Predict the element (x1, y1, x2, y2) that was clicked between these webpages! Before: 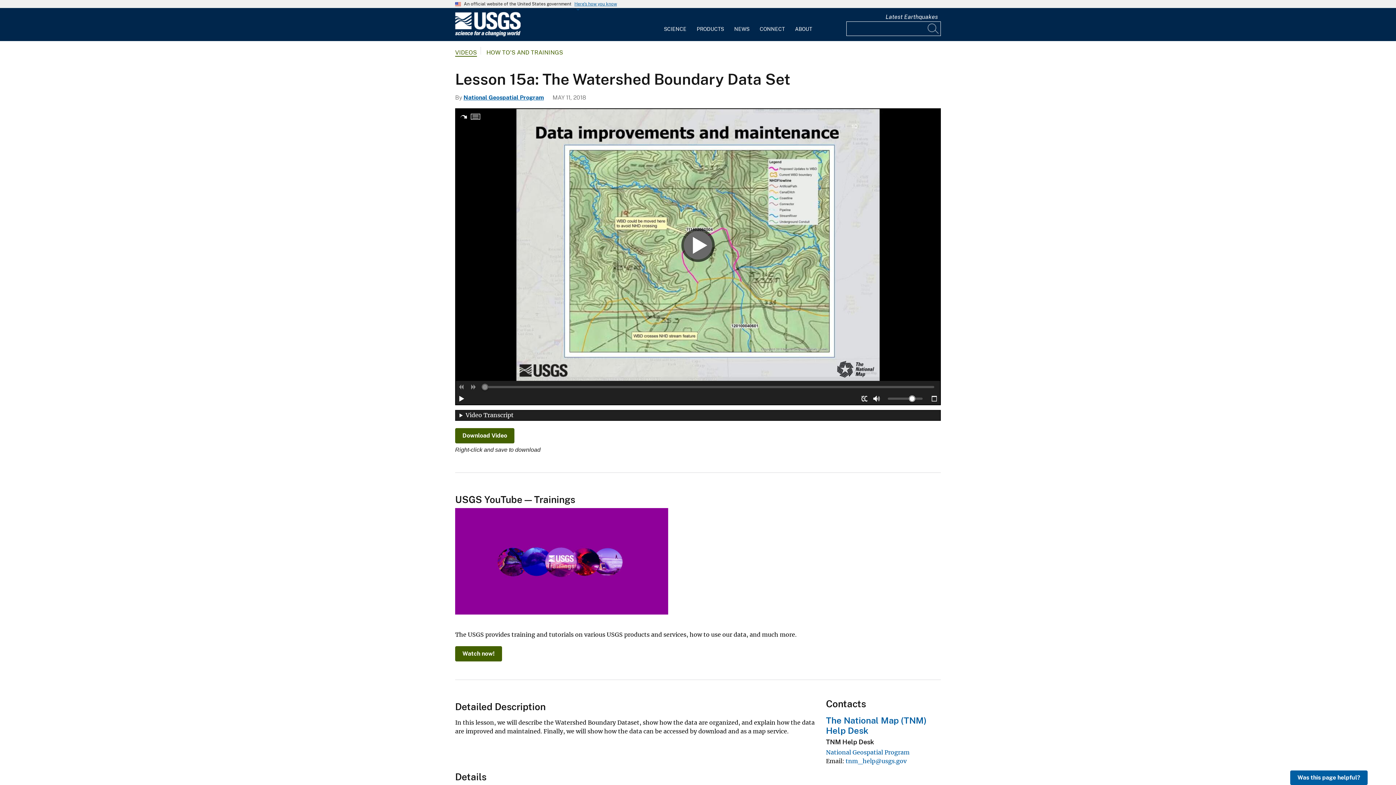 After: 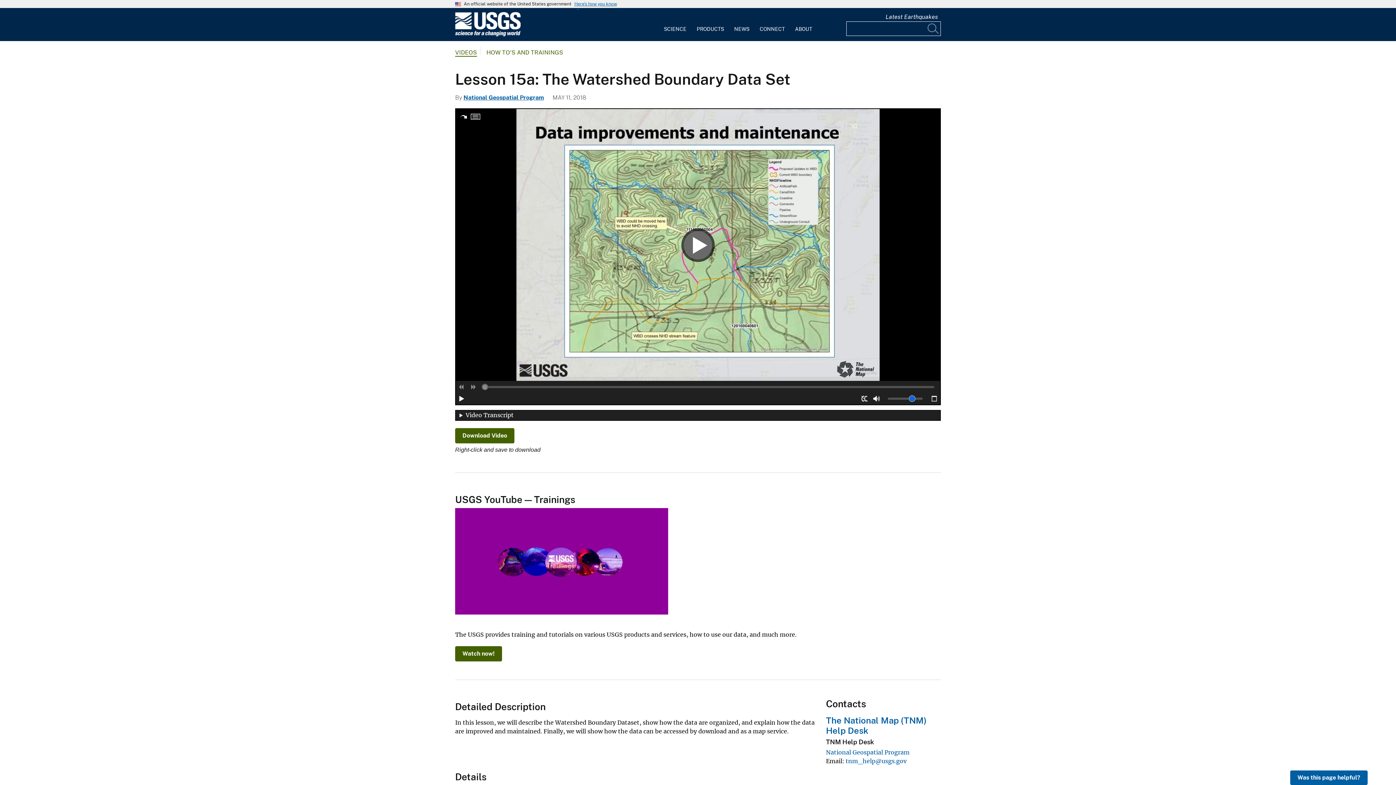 Action: bbox: (906, 393, 918, 404)